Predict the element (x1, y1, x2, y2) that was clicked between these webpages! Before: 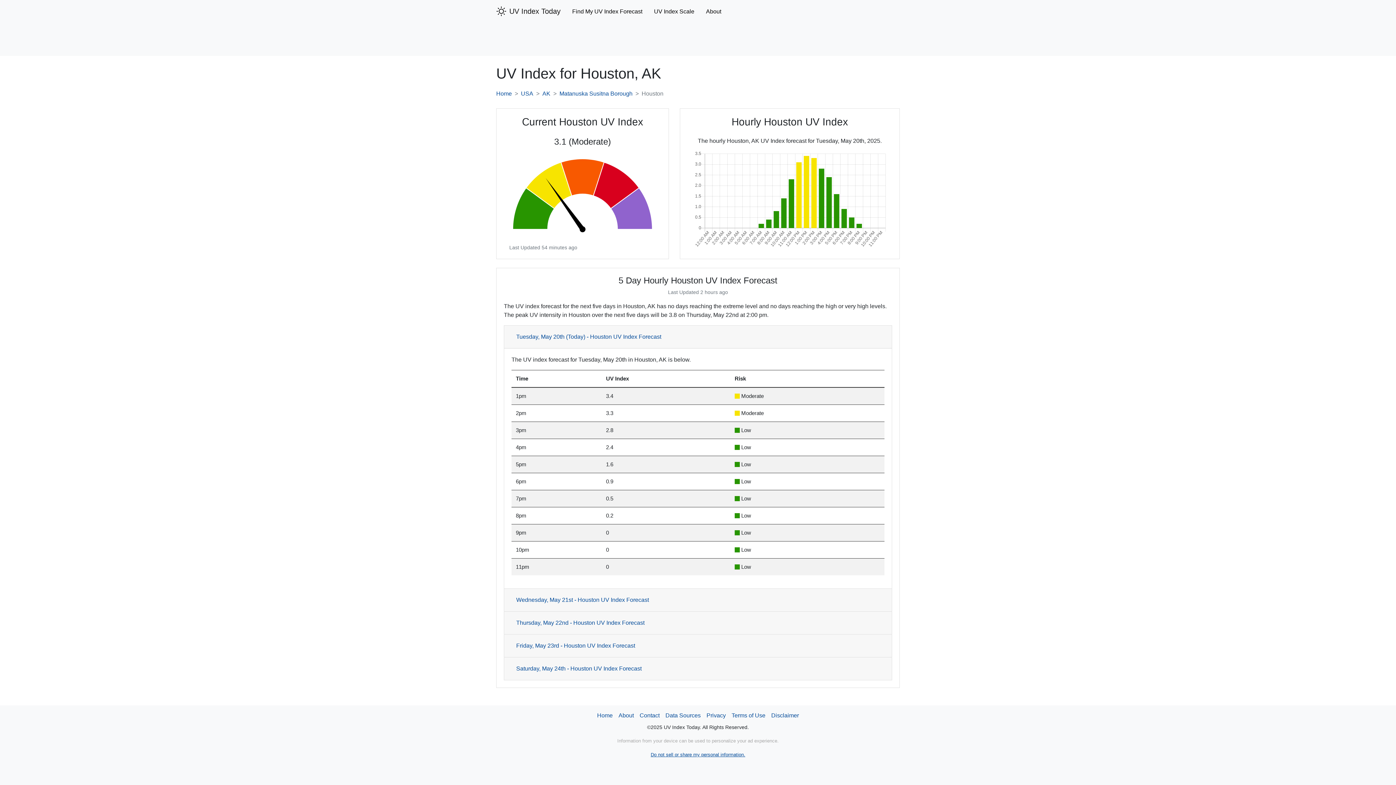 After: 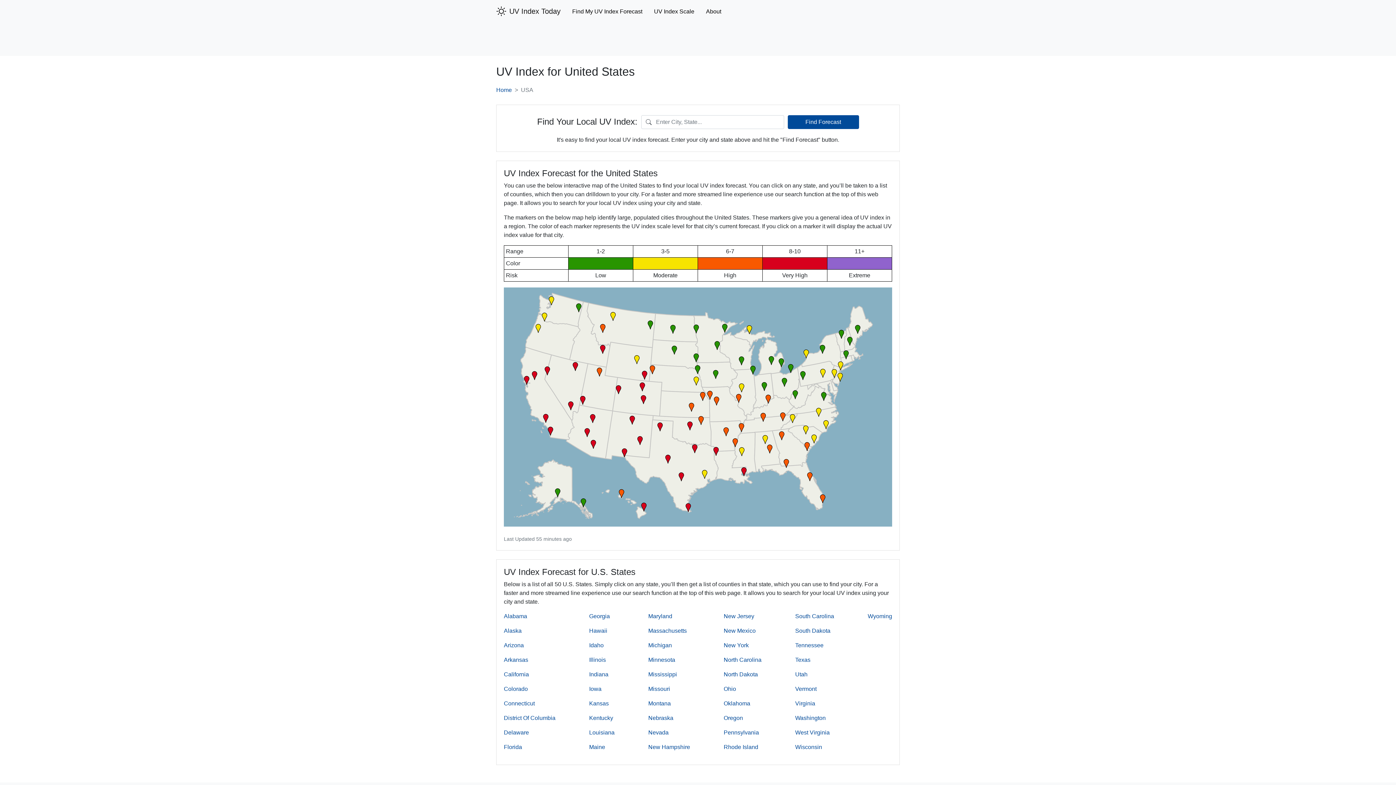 Action: label: USA bbox: (521, 90, 533, 96)